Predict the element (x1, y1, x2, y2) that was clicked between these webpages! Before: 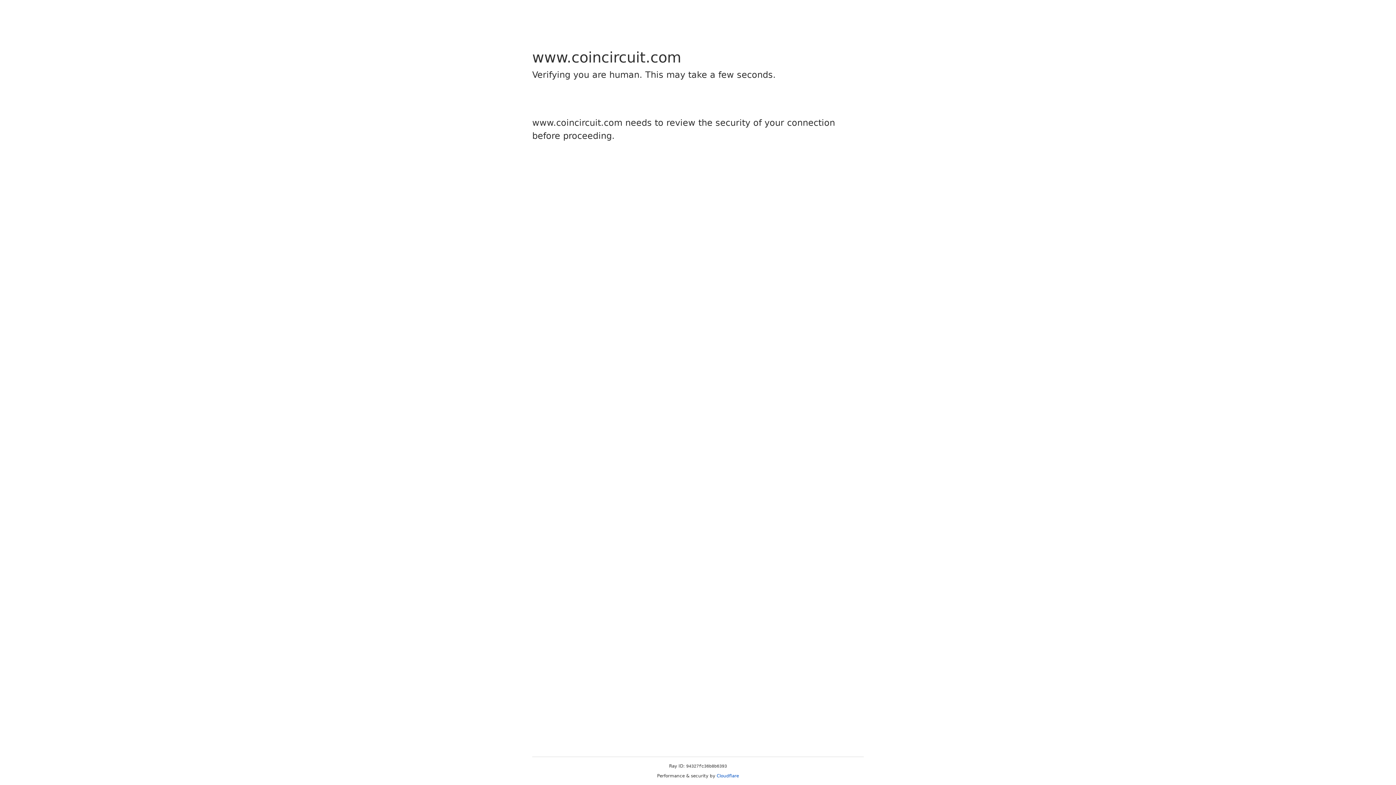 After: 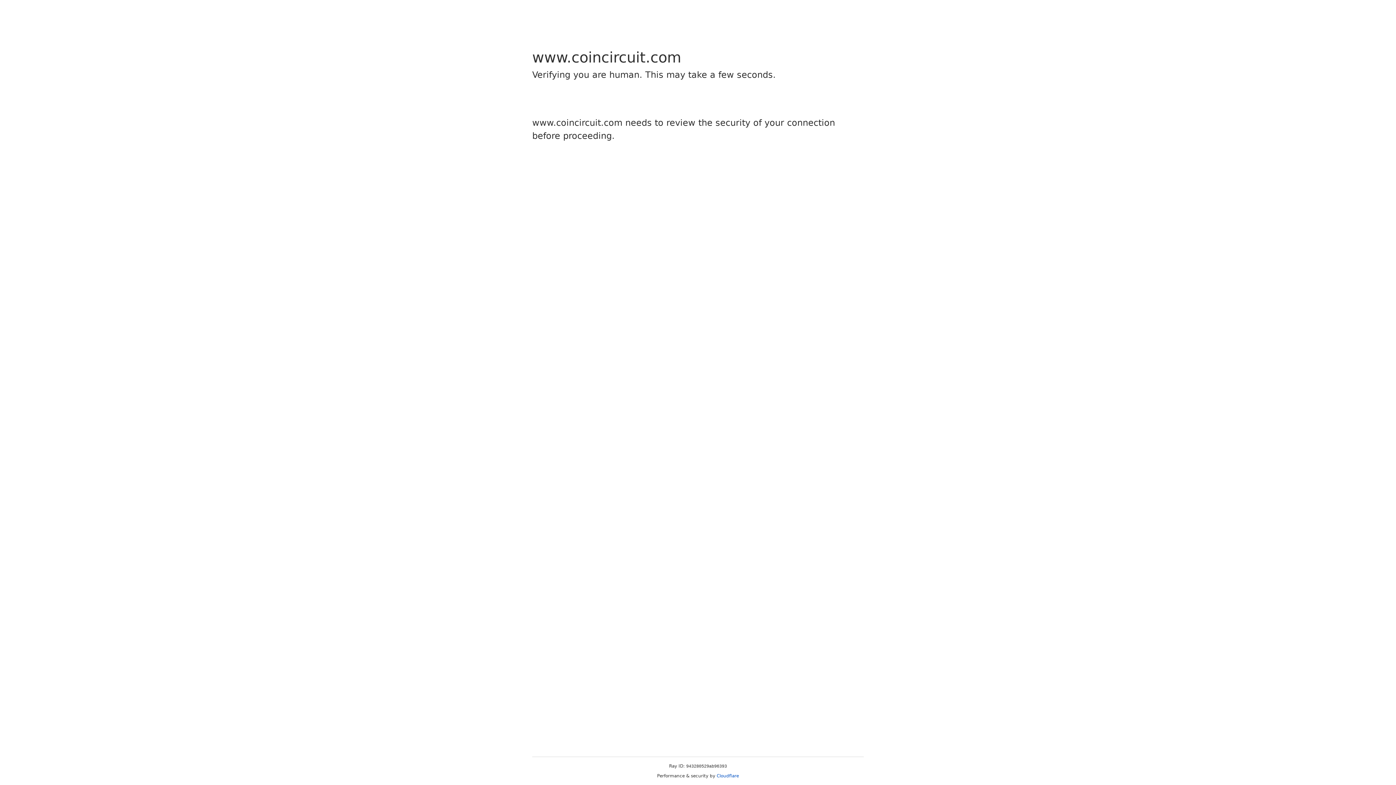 Action: bbox: (716, 773, 739, 778) label: Cloudflare